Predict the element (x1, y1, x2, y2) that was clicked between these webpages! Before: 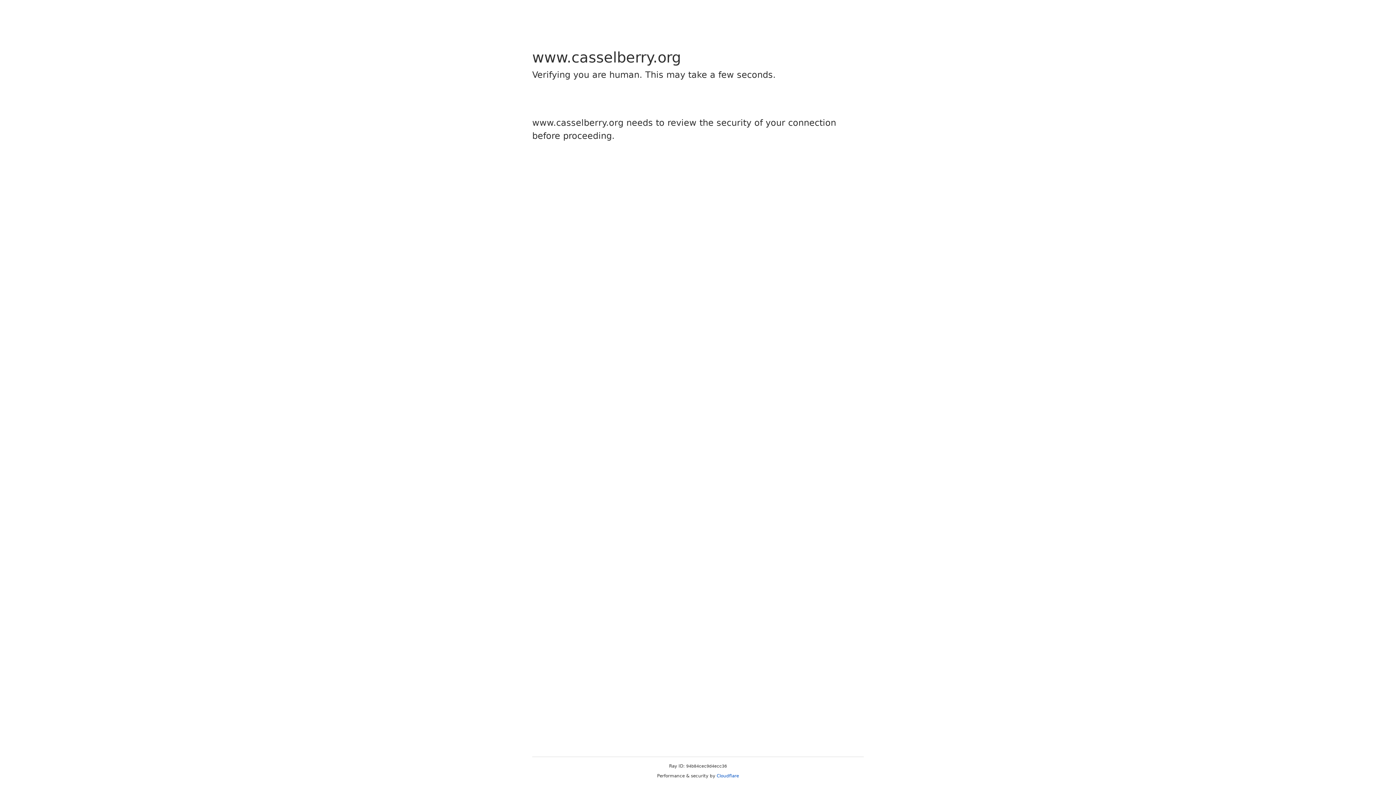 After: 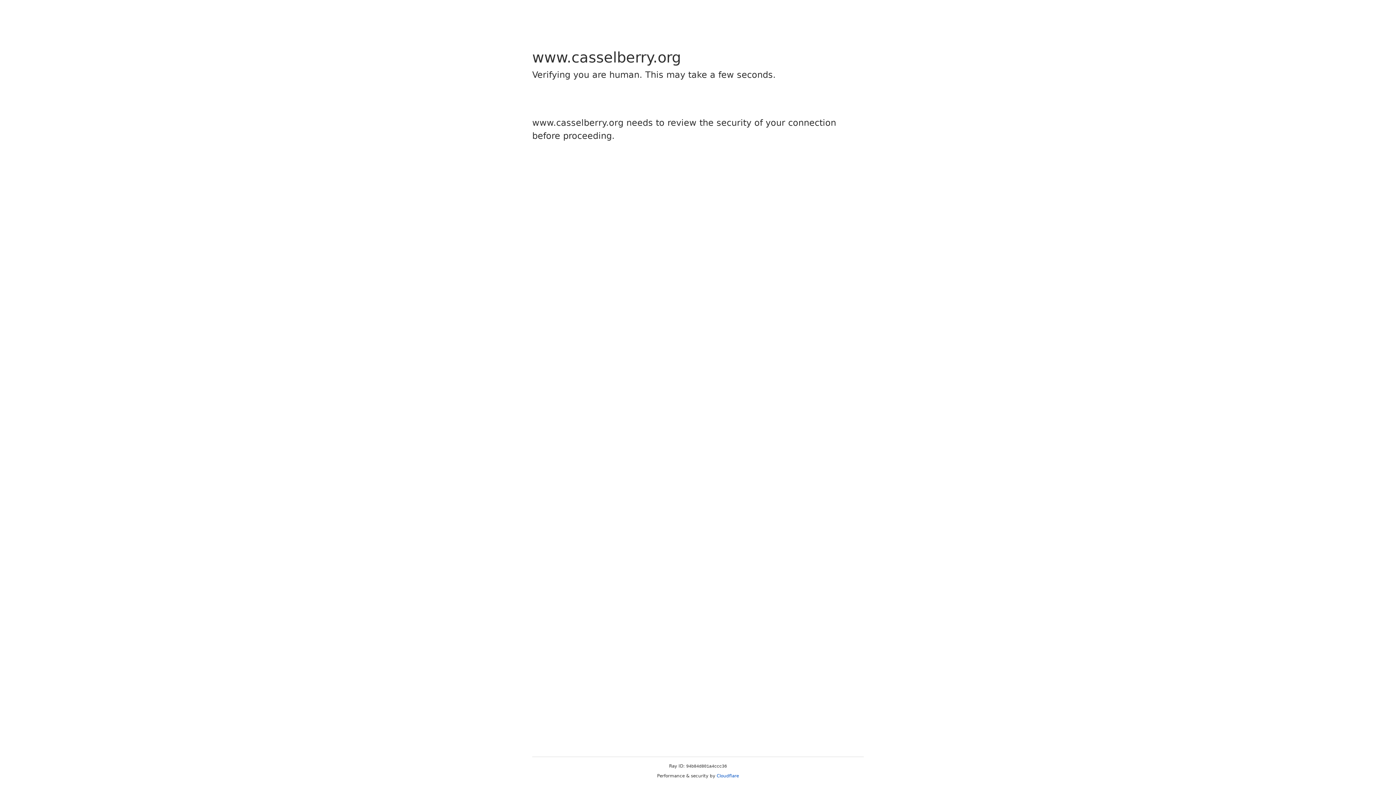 Action: bbox: (716, 773, 739, 778) label: Cloudflare